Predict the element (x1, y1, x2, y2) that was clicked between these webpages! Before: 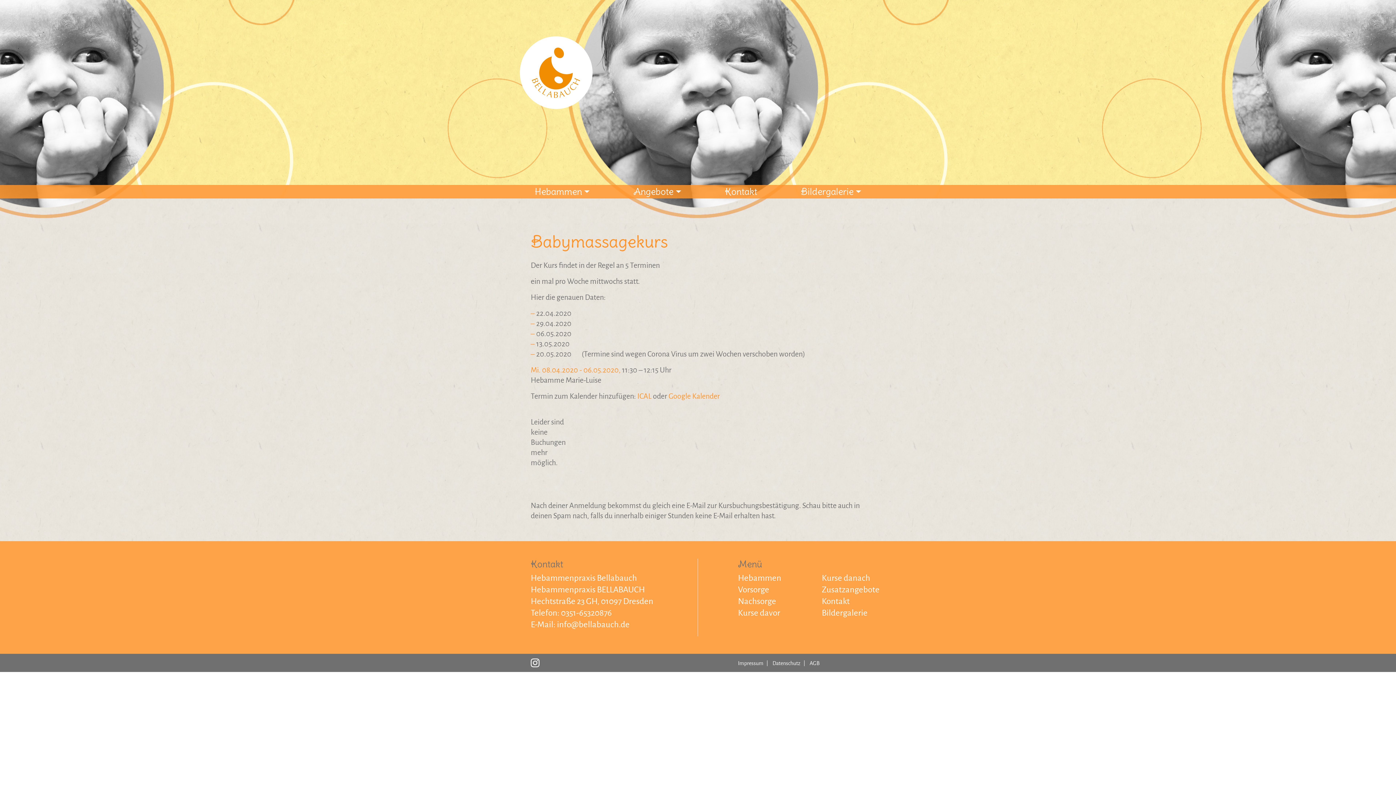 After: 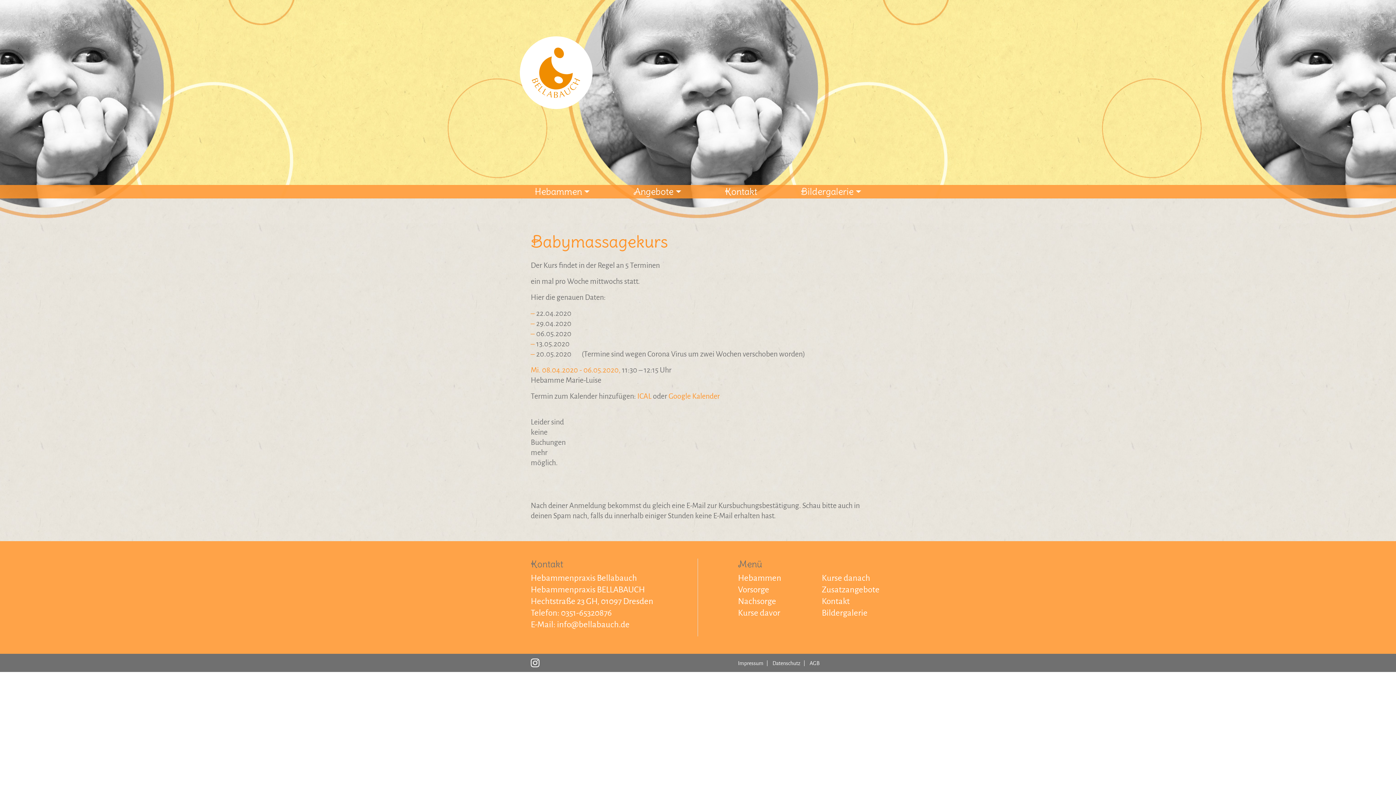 Action: bbox: (530, 658, 554, 667)